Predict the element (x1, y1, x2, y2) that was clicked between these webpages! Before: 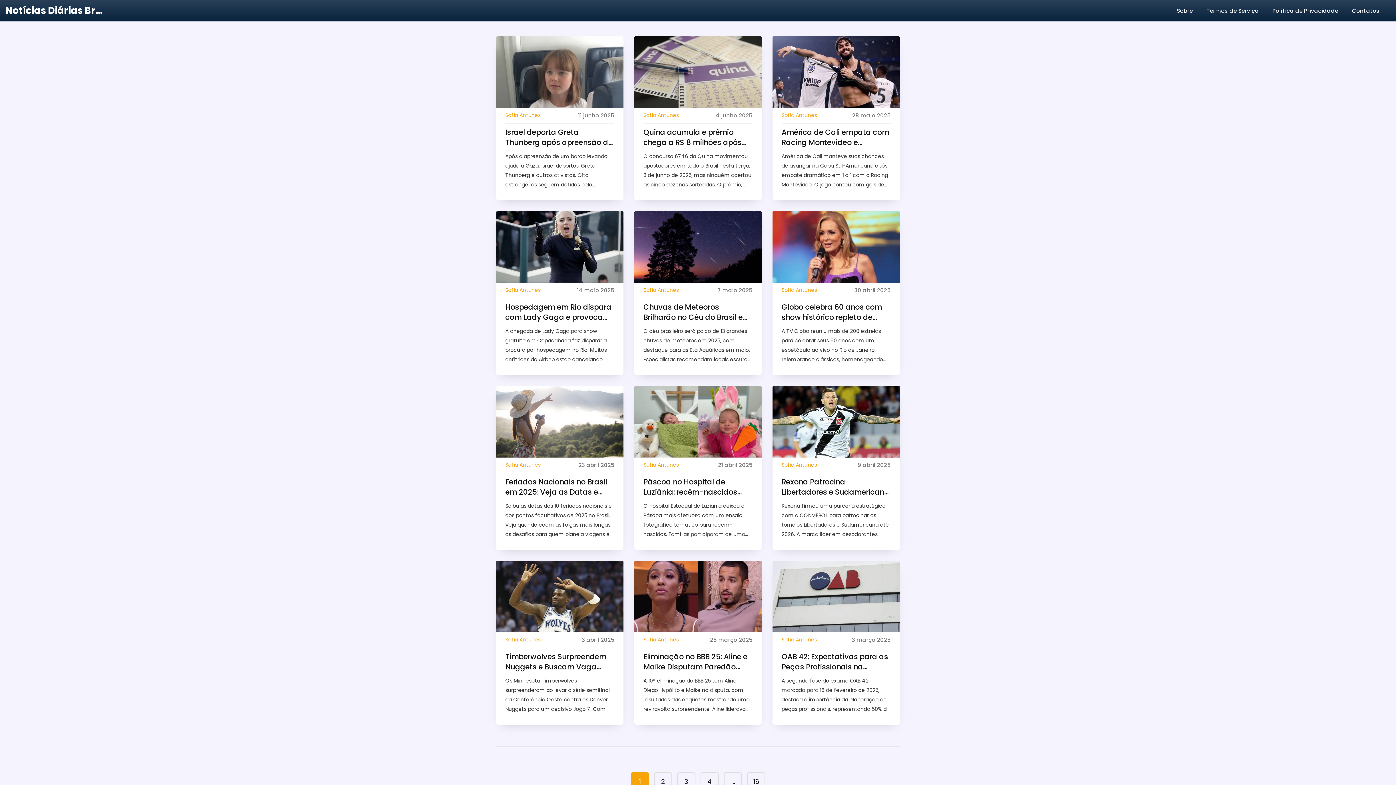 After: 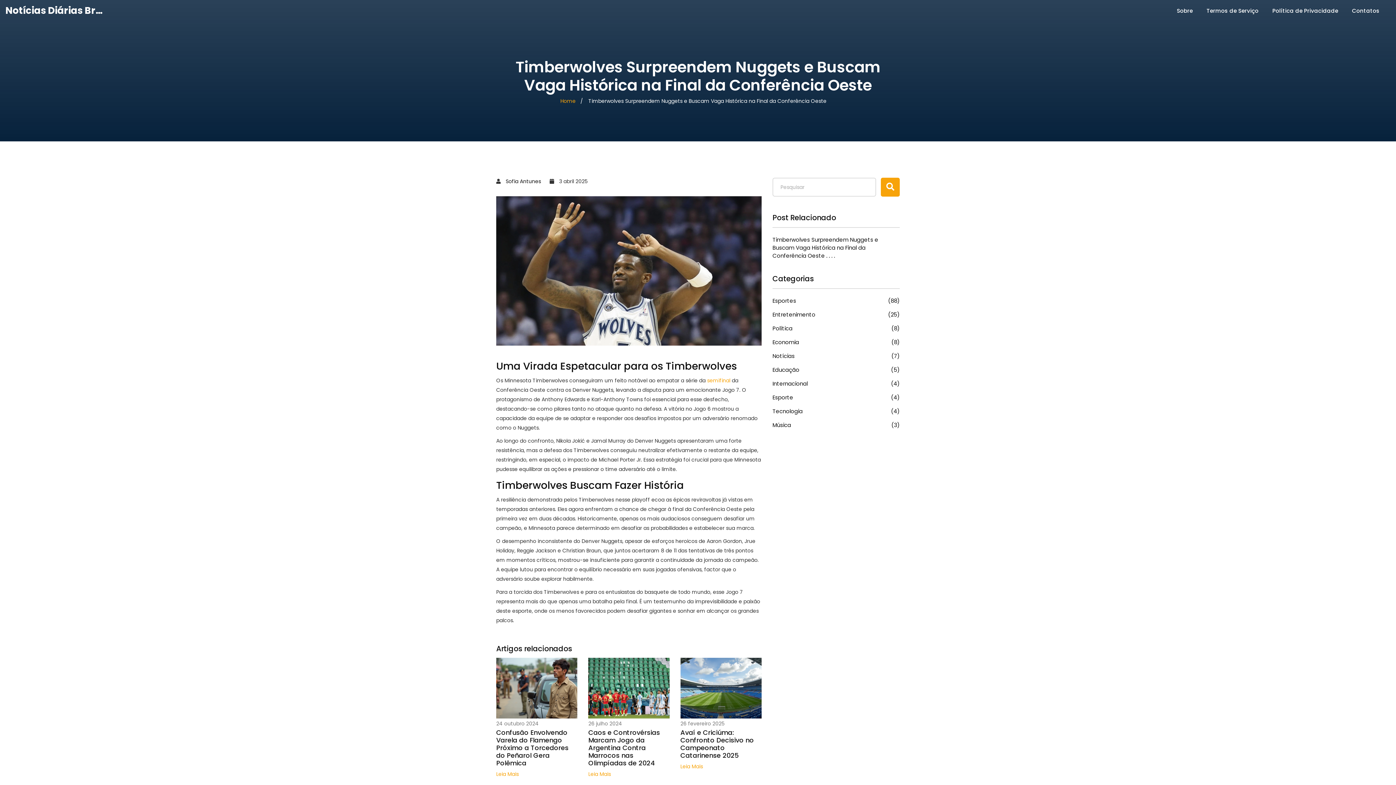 Action: bbox: (505, 651, 614, 672) label: Timberwolves Surpreendem Nuggets e Buscam Vaga Histórica na Final da Conferência Oeste